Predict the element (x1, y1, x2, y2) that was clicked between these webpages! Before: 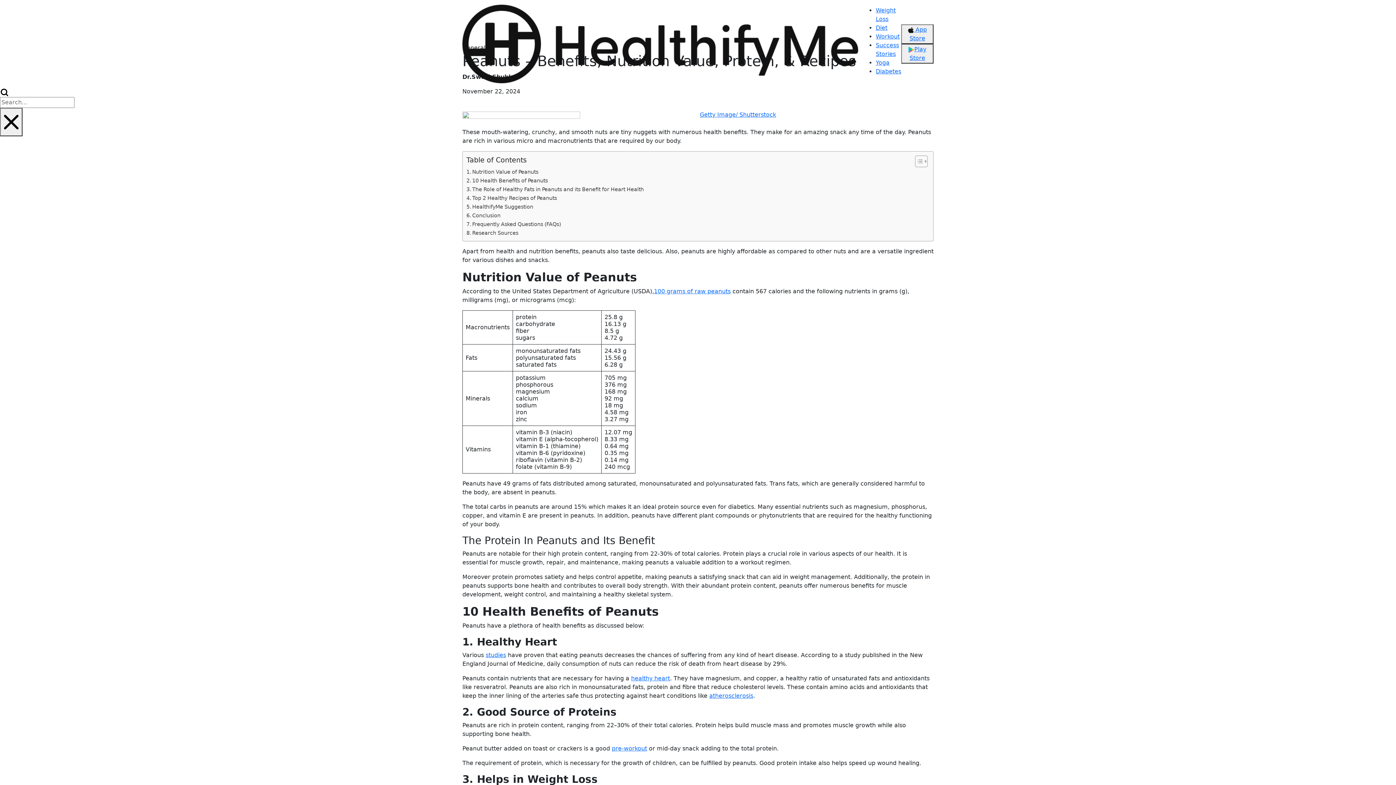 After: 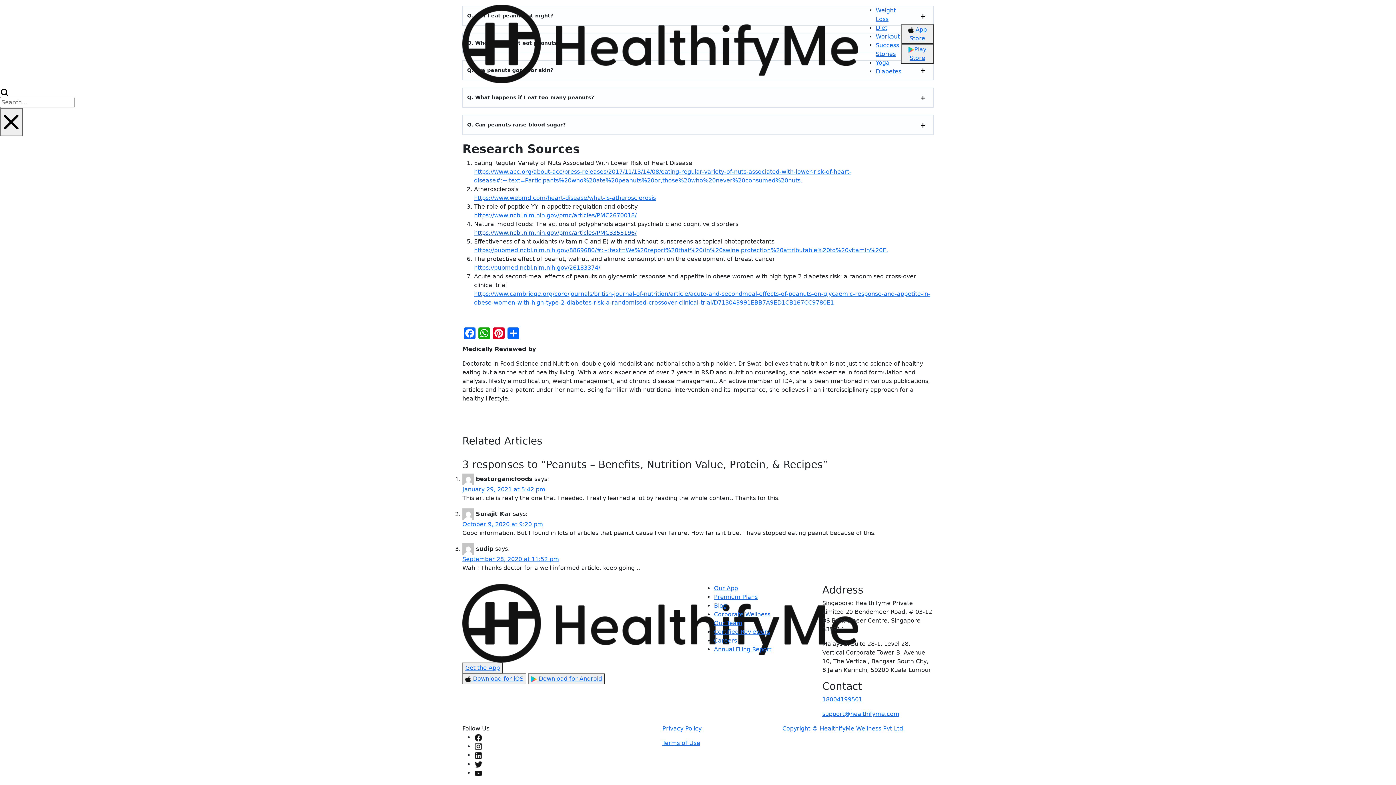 Action: label: Research Sources bbox: (466, 229, 518, 237)